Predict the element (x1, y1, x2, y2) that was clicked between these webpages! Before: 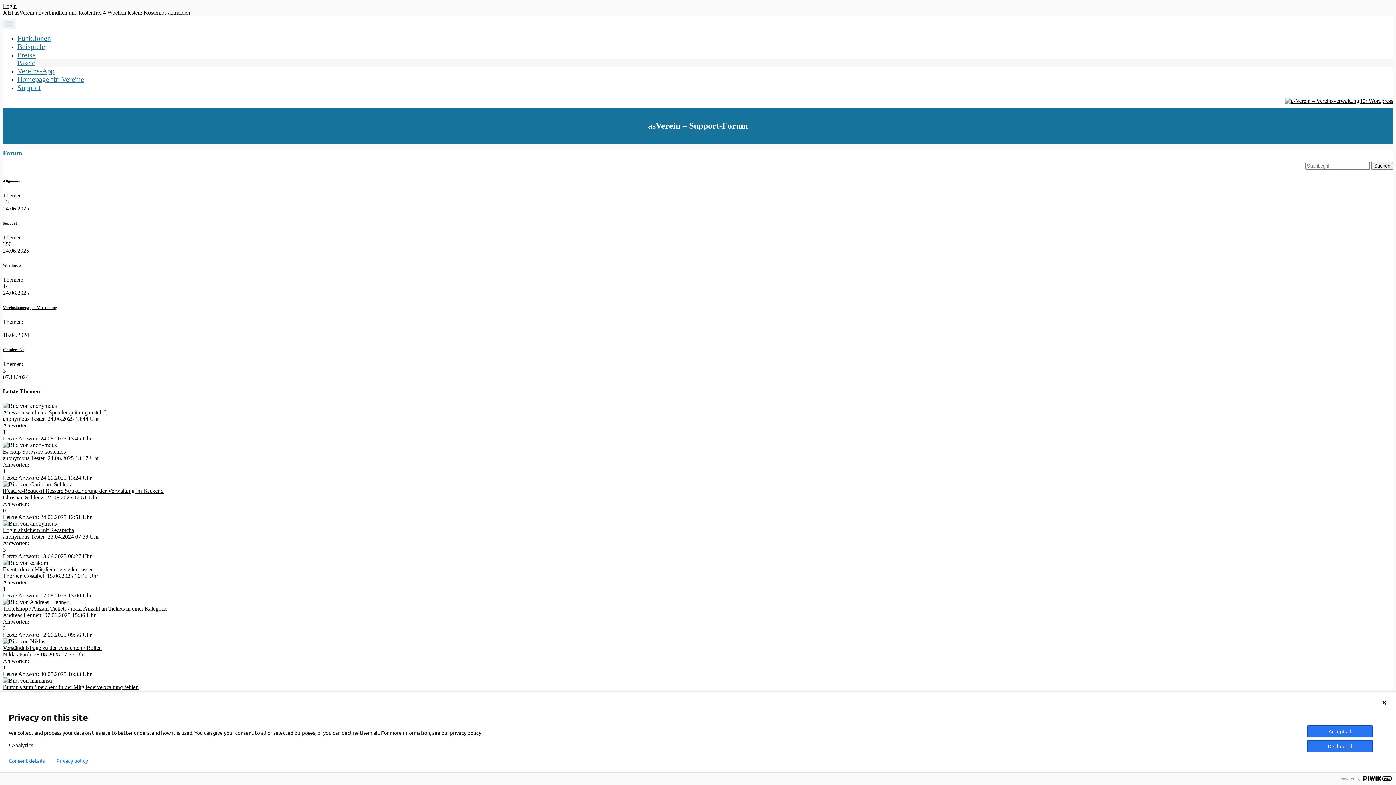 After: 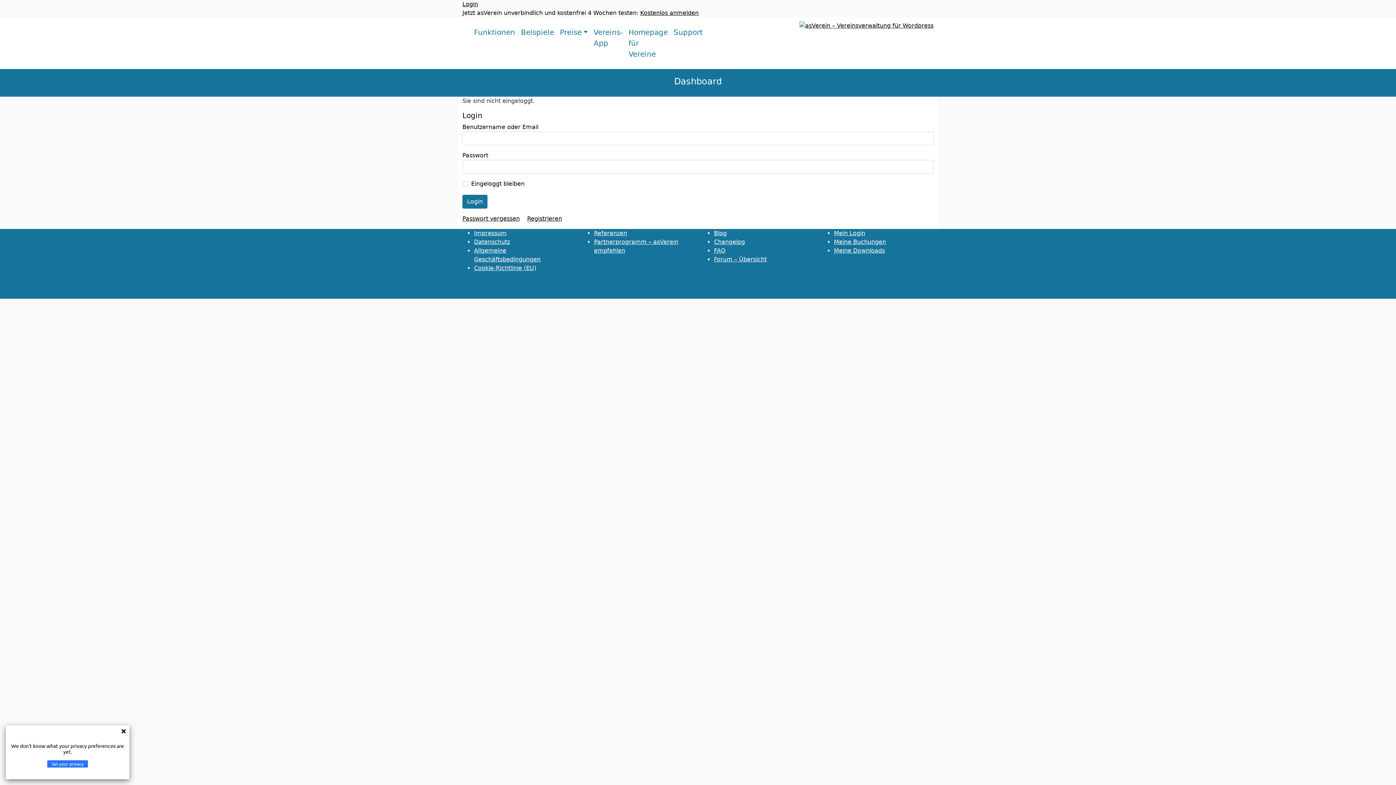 Action: bbox: (2, 2, 16, 9) label: Login